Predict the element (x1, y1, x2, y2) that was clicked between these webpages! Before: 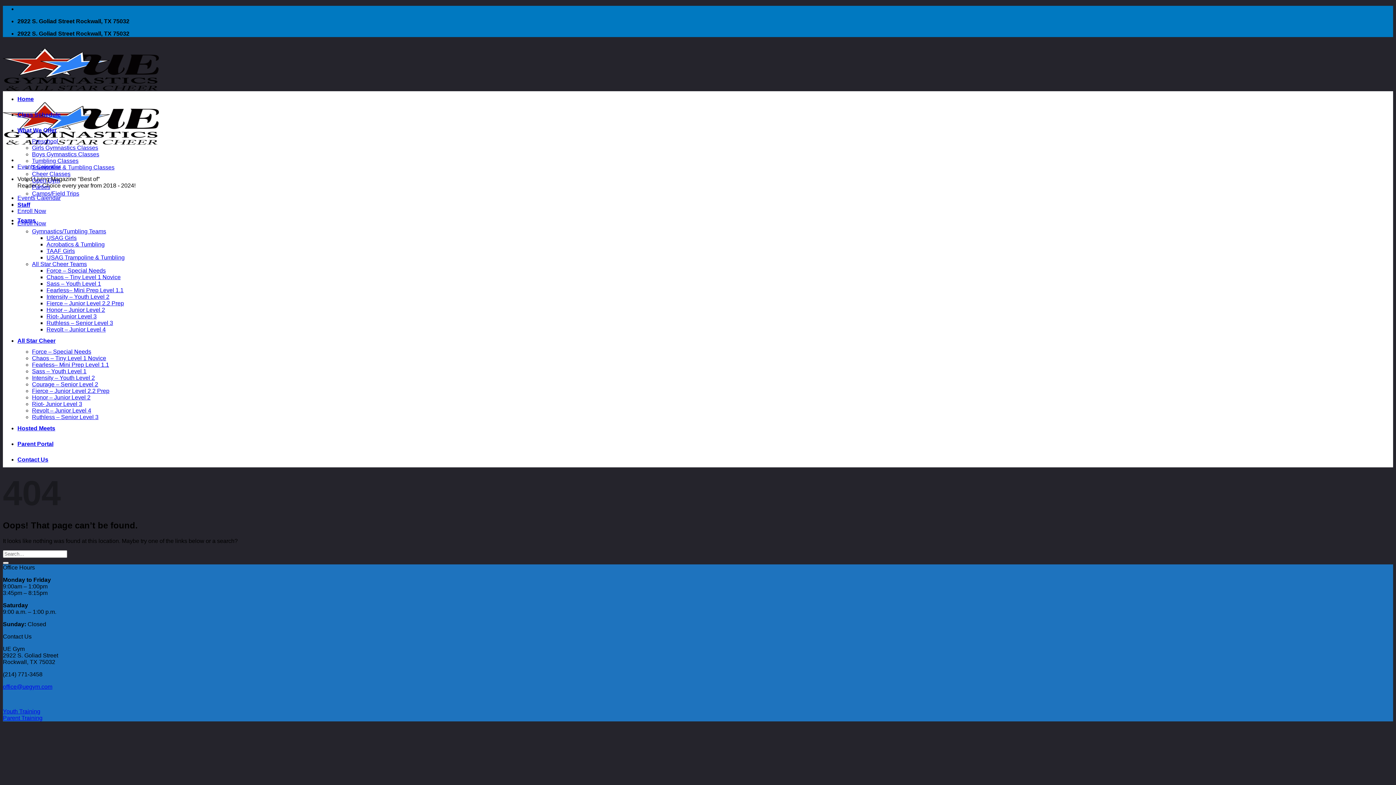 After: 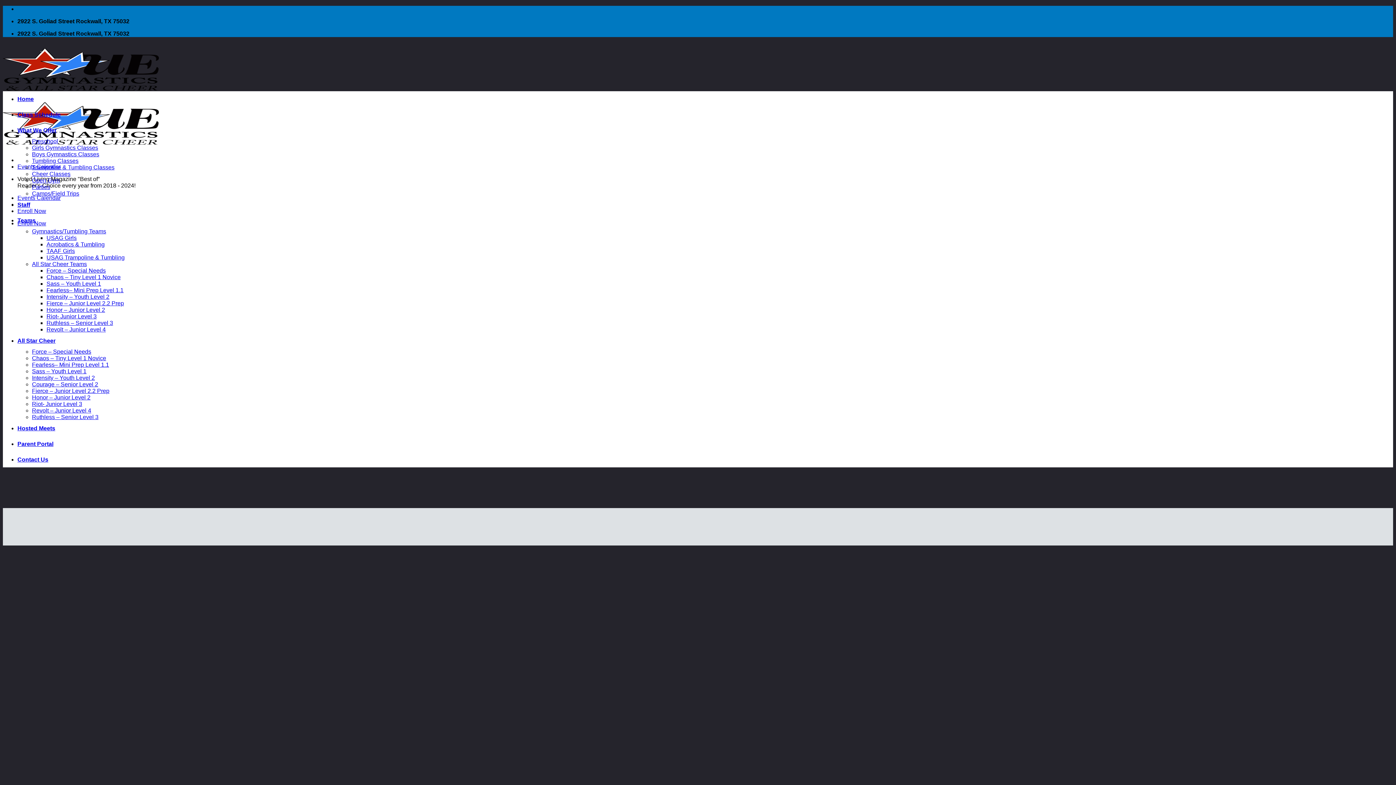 Action: bbox: (17, 96, 33, 102) label: Home